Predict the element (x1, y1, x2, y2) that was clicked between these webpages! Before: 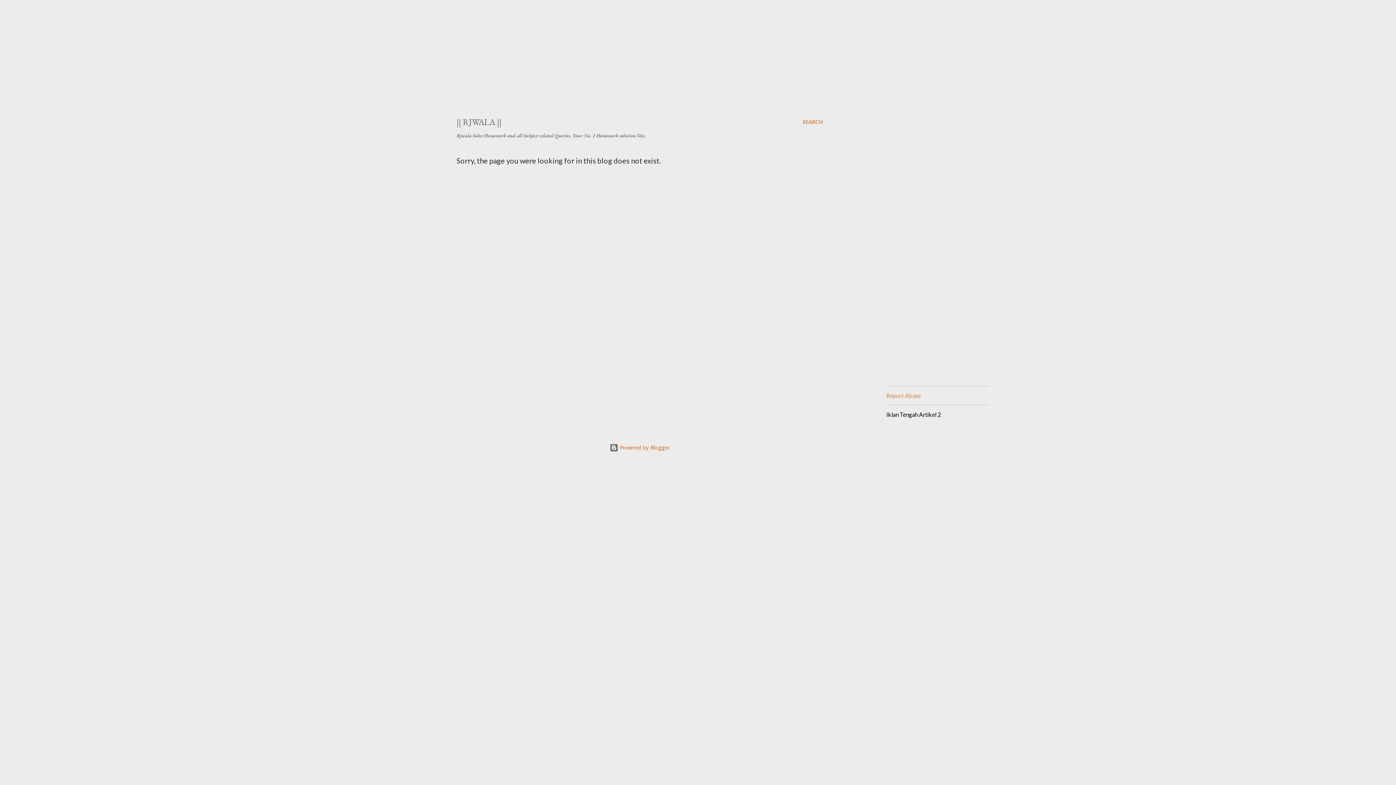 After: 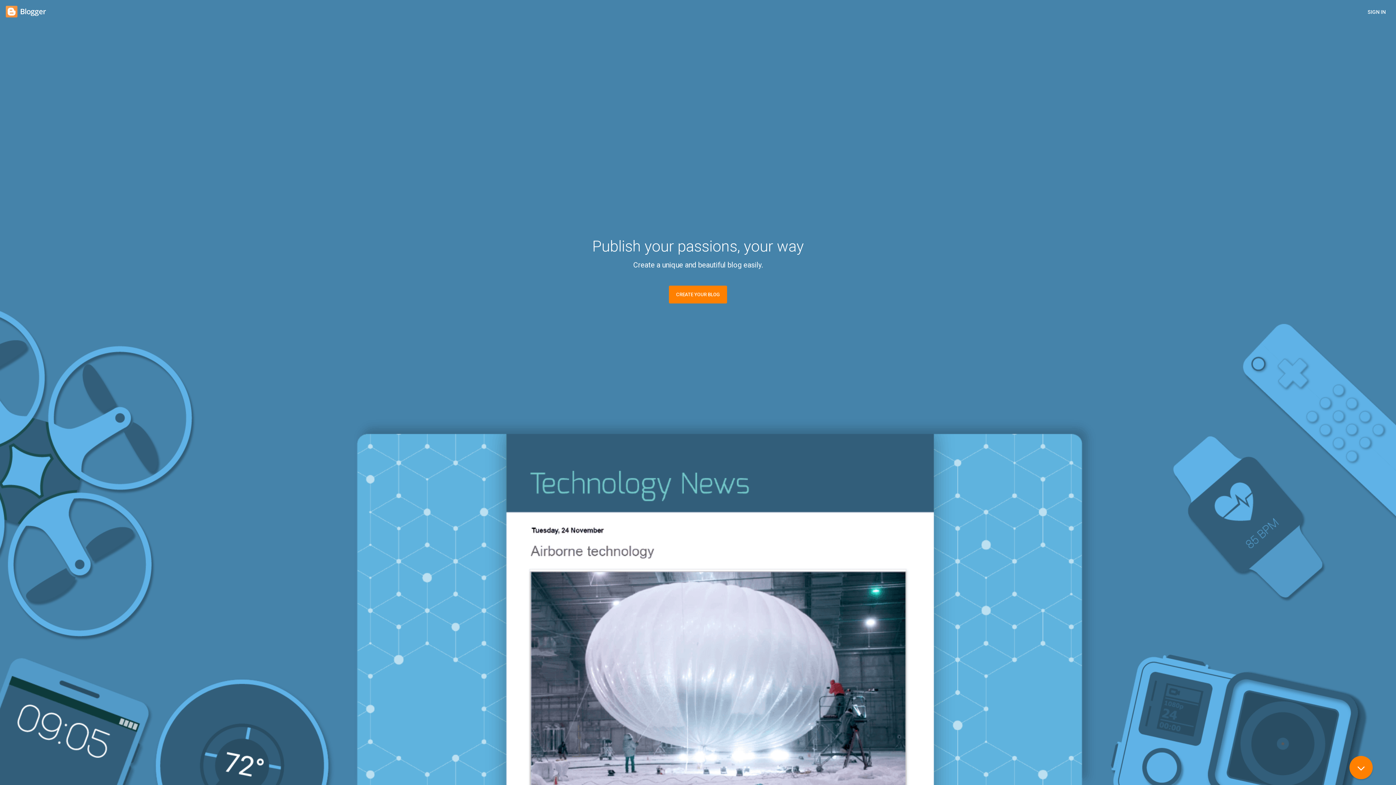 Action: bbox: (609, 444, 670, 451) label:  Powered by Blogger